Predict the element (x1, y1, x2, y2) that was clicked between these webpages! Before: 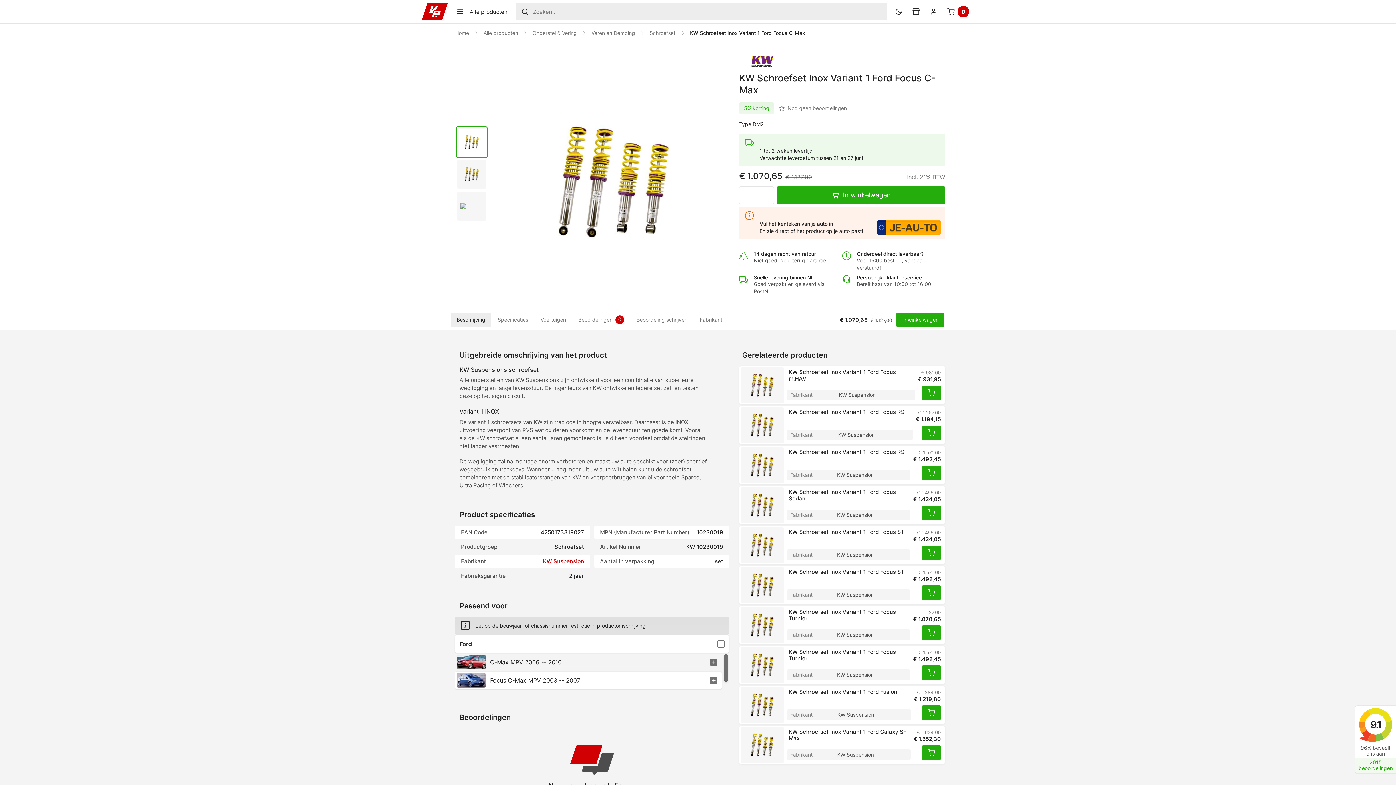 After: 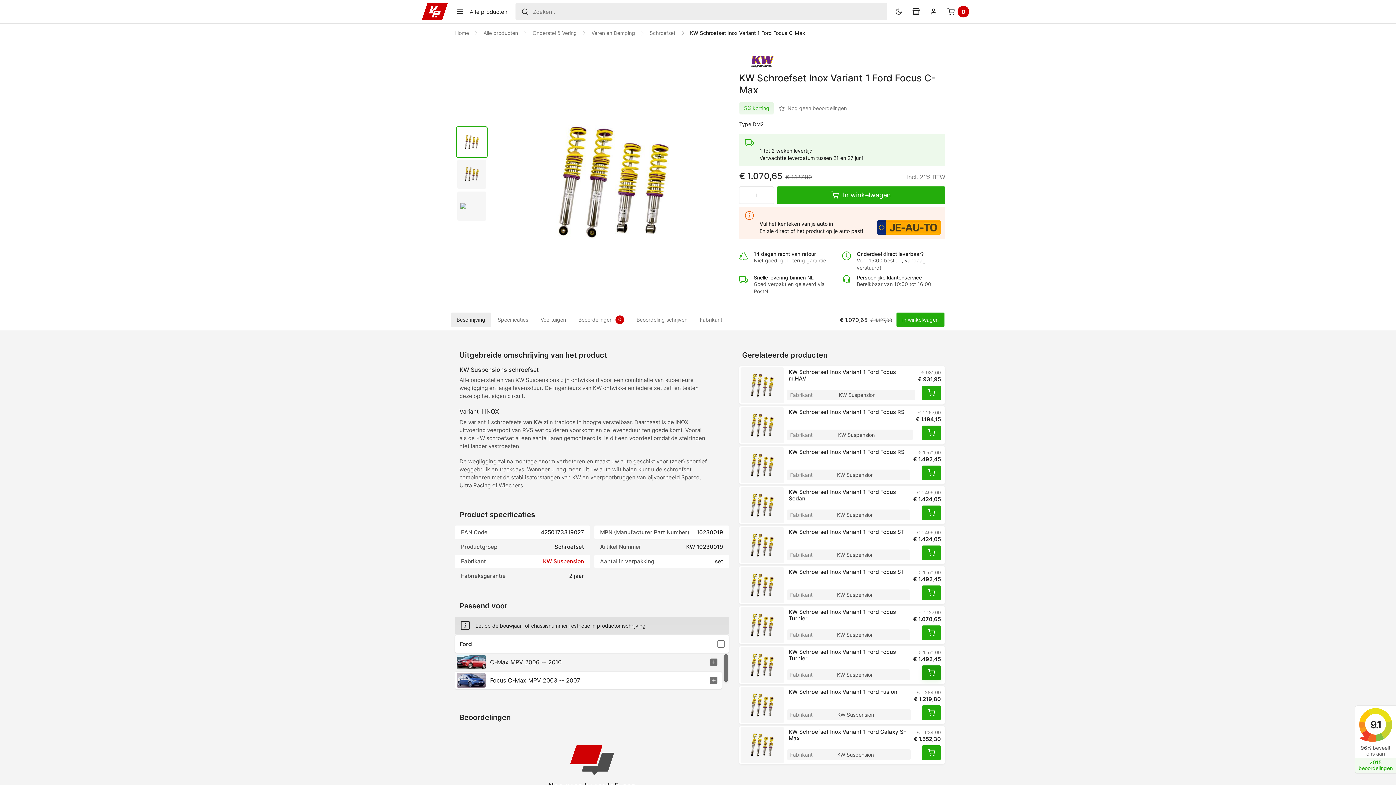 Action: bbox: (922, 665, 941, 680)